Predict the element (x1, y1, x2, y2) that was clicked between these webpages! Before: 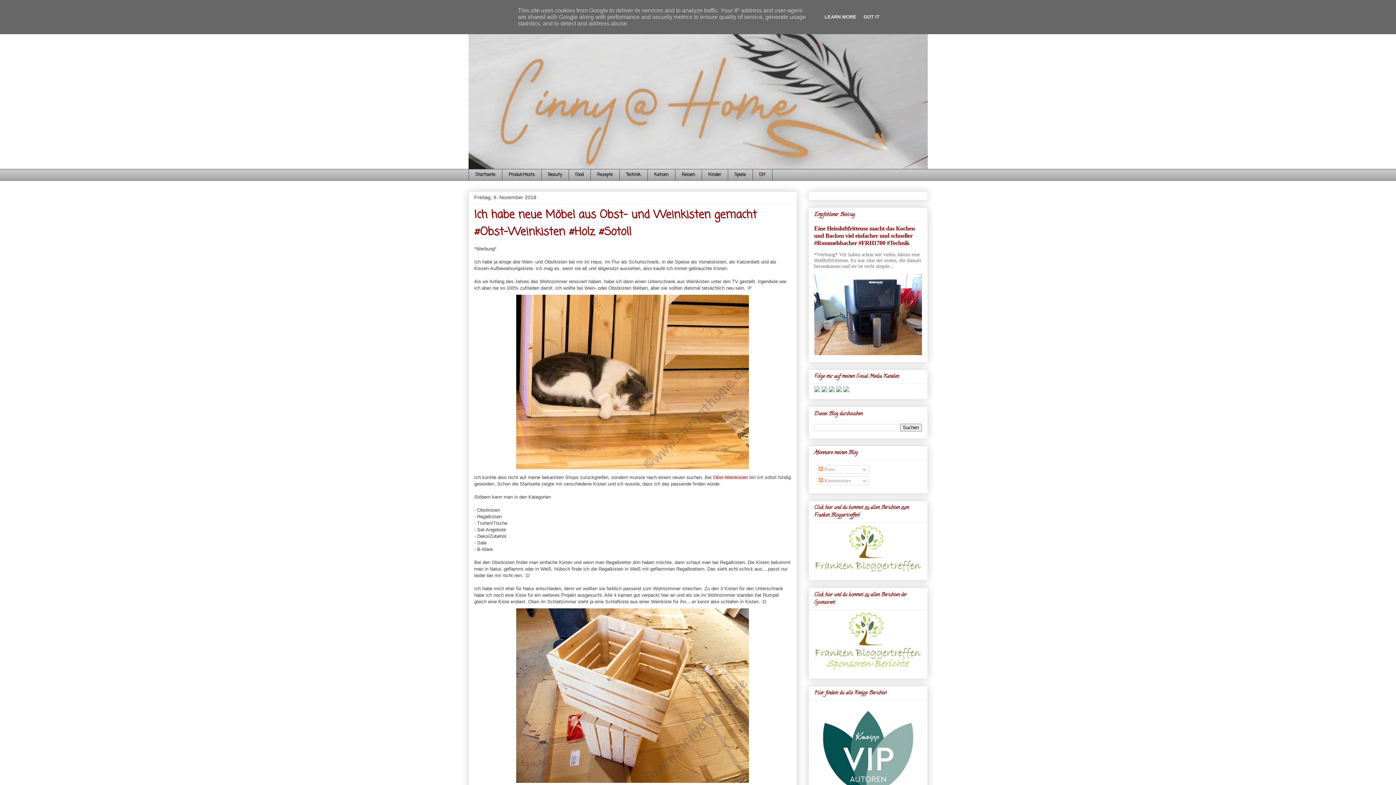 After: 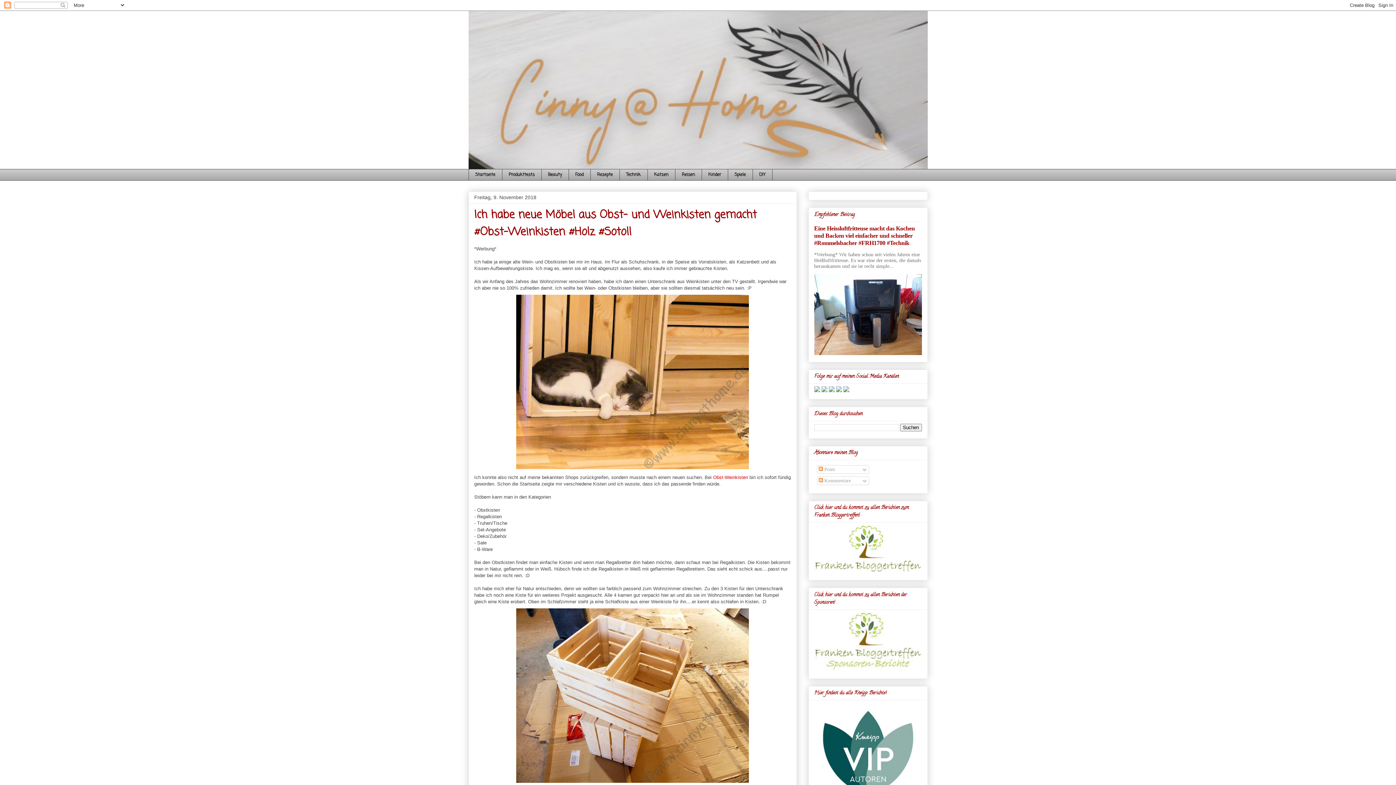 Action: label: GOT IT bbox: (861, 14, 882, 19)